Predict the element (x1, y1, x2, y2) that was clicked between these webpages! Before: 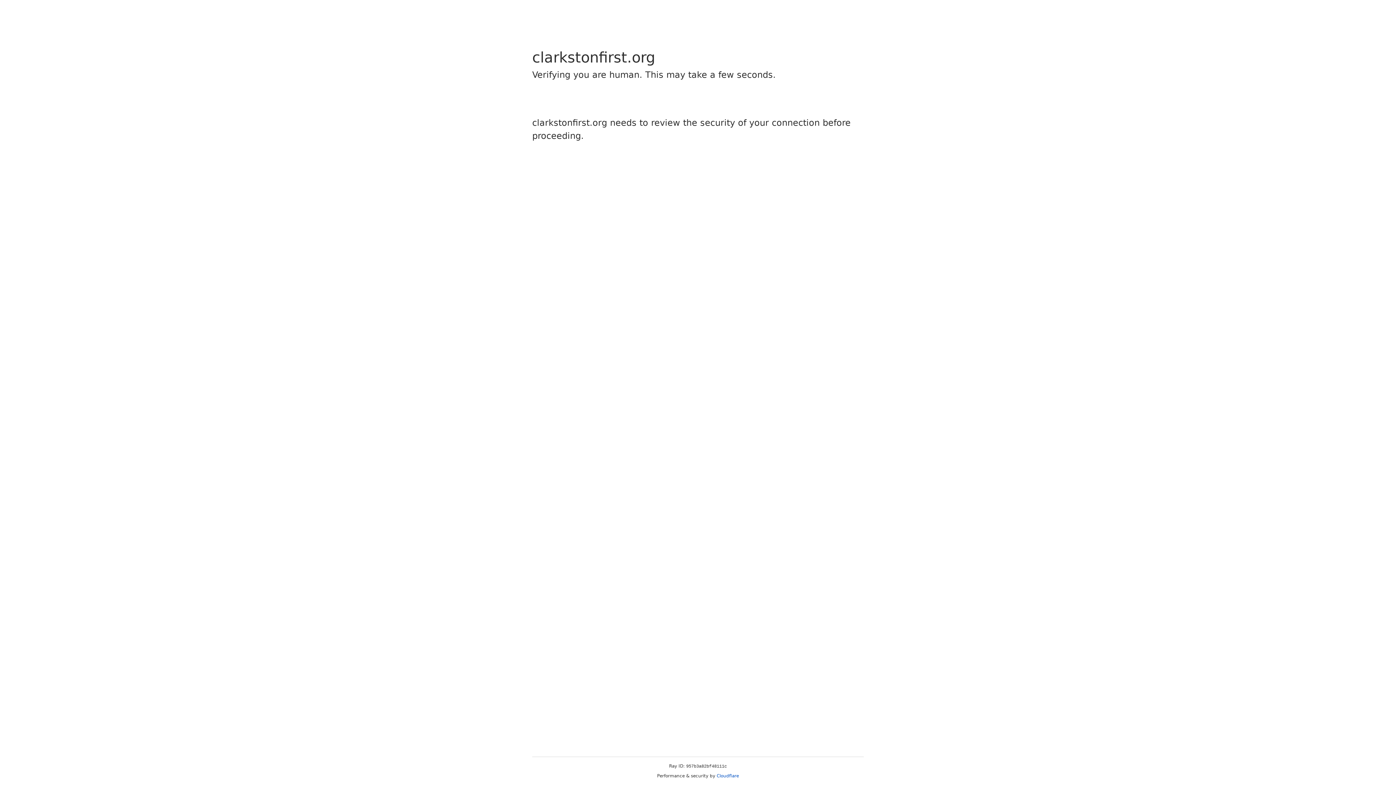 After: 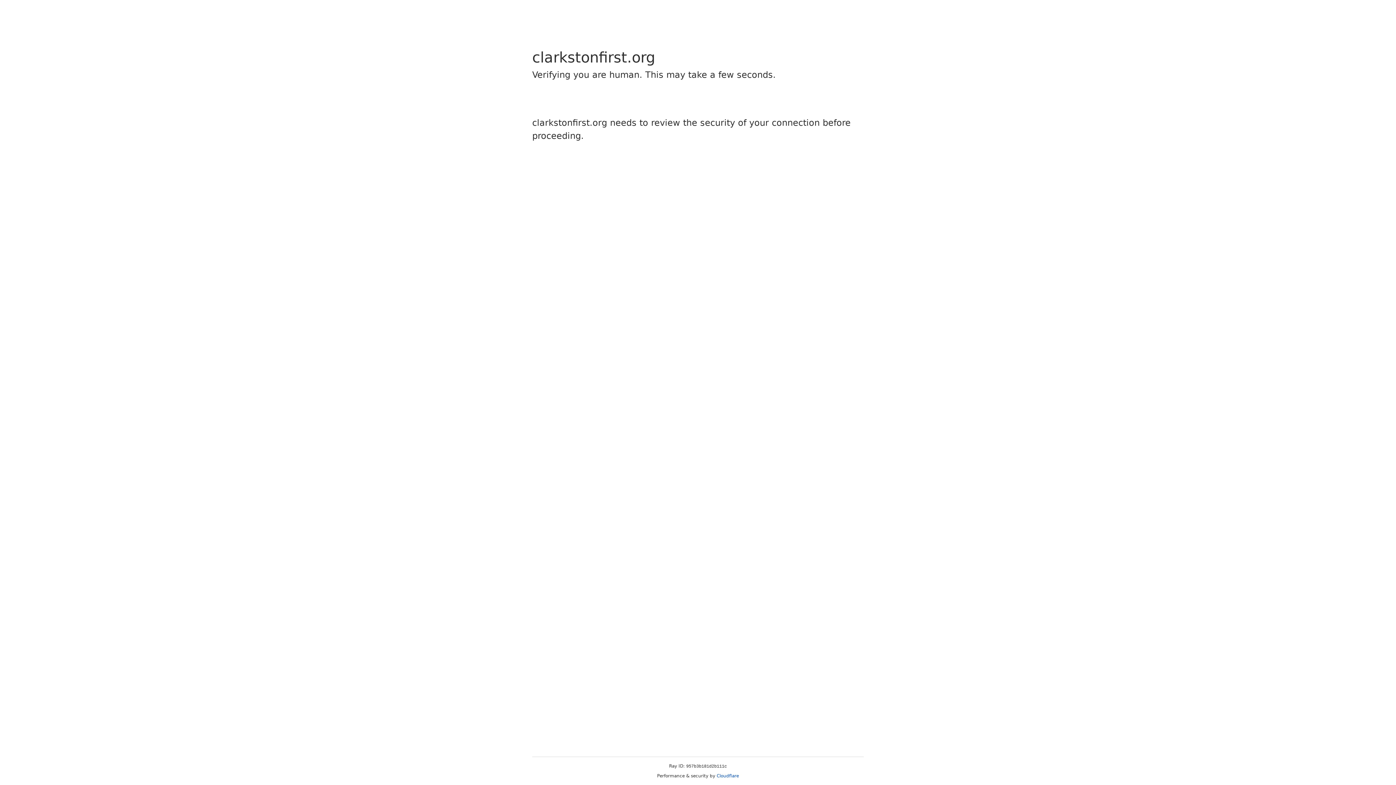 Action: bbox: (716, 773, 739, 778) label: Cloudflare